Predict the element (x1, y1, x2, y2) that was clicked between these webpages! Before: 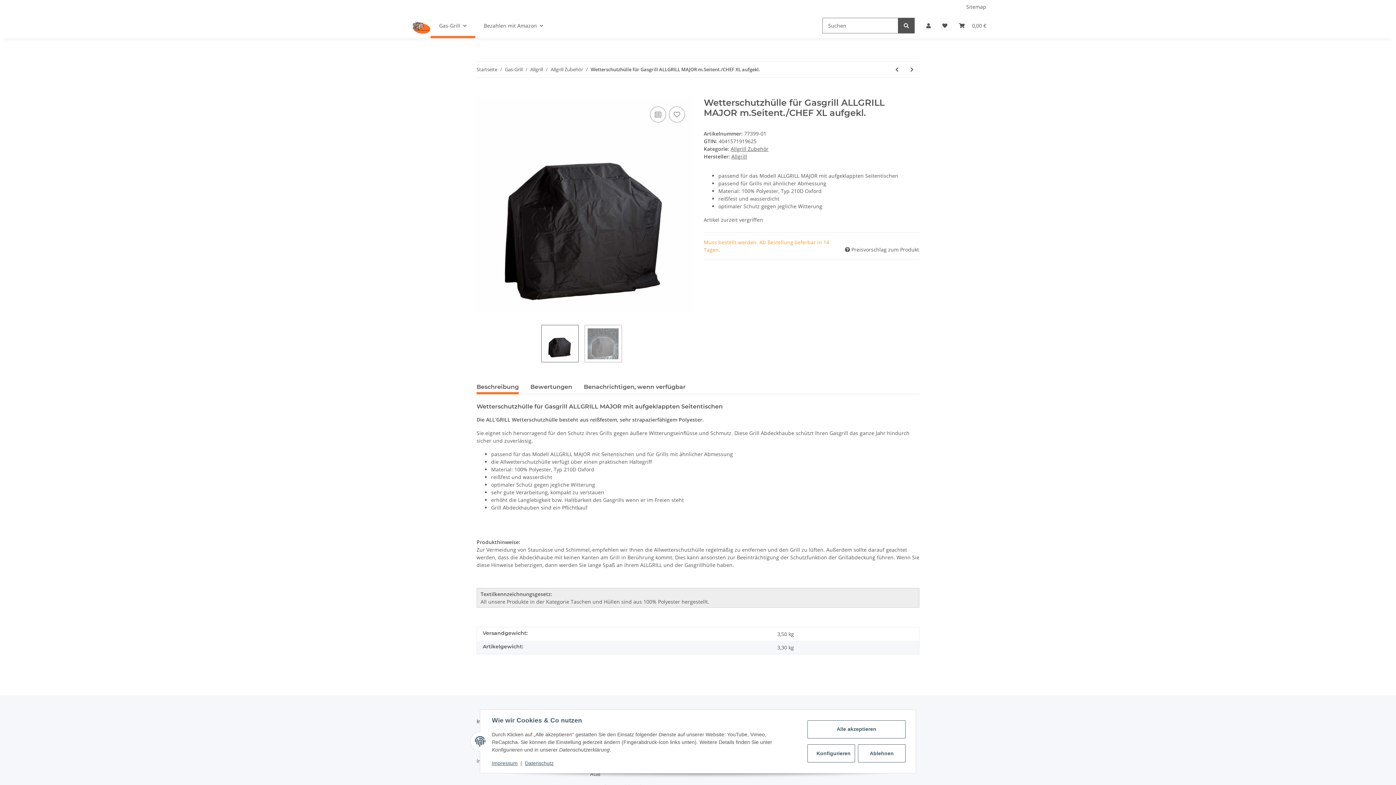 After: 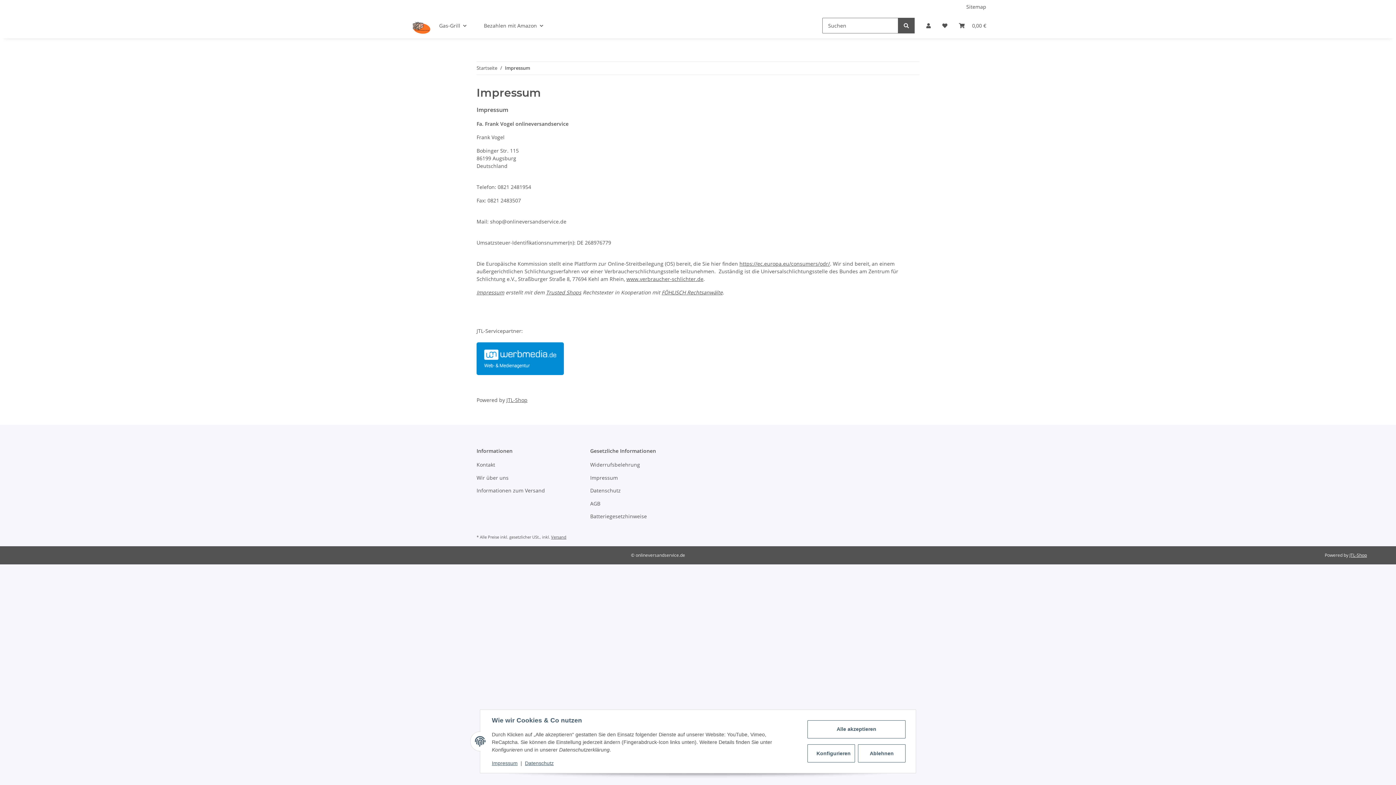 Action: label: Impressum bbox: (492, 760, 517, 766)